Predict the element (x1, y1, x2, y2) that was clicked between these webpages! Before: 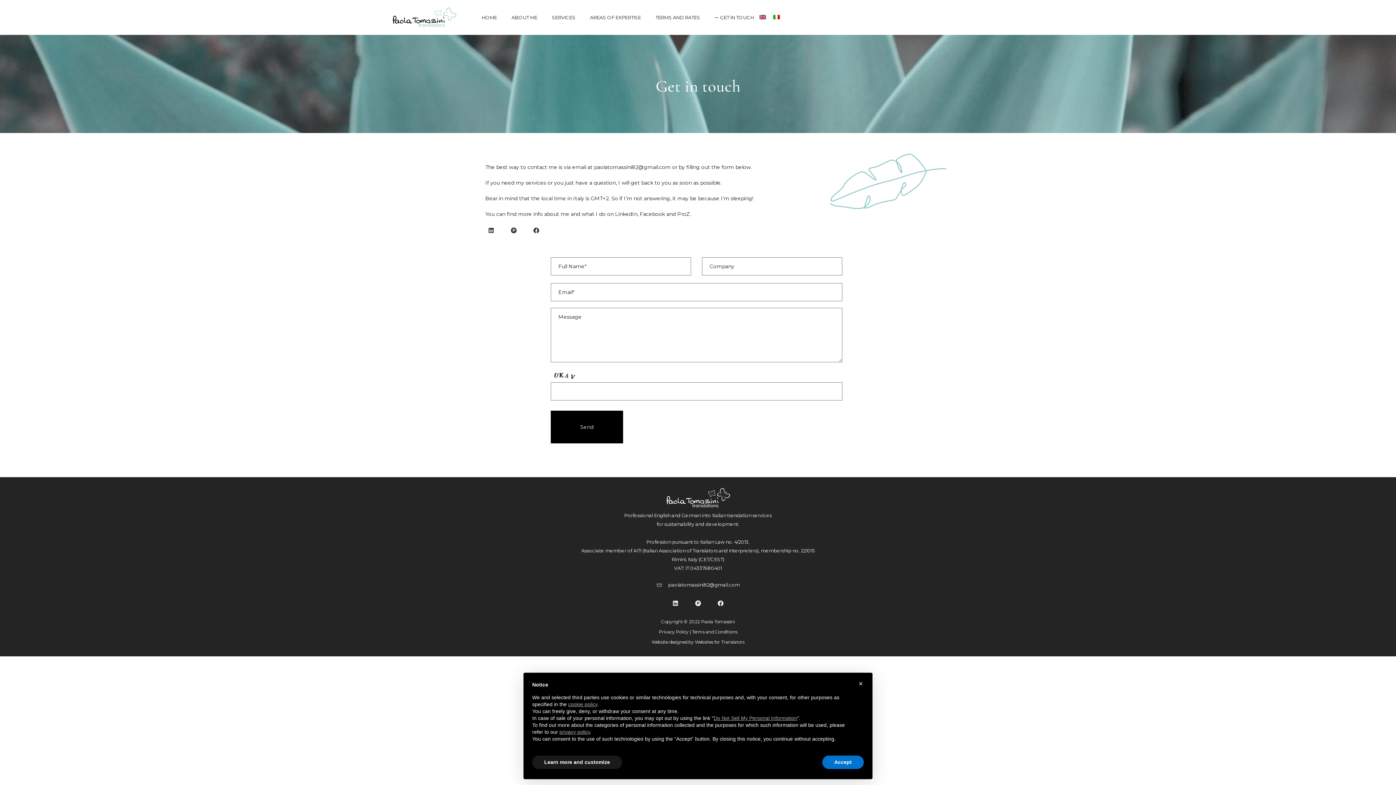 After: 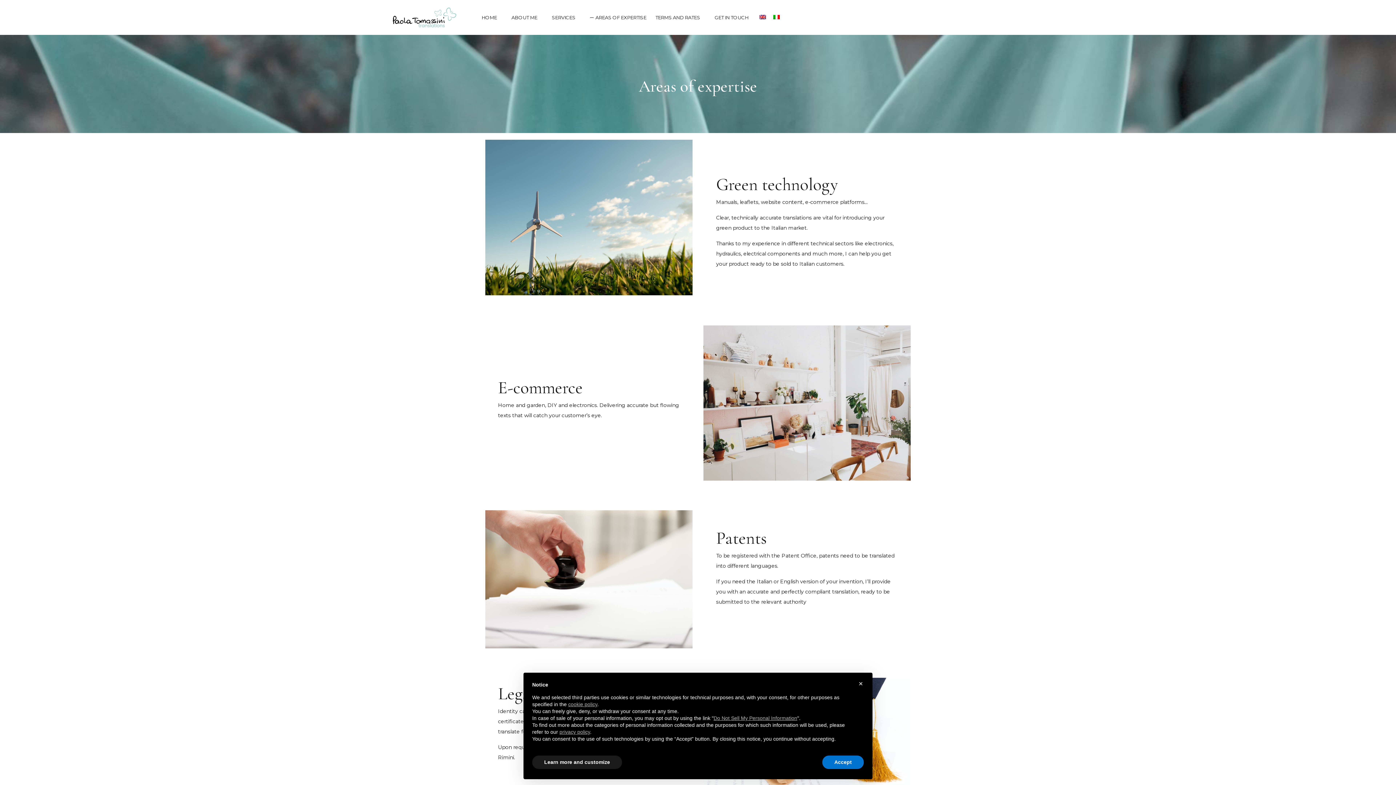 Action: label: AREAS OF EXPERTISE bbox: (590, 0, 641, 34)